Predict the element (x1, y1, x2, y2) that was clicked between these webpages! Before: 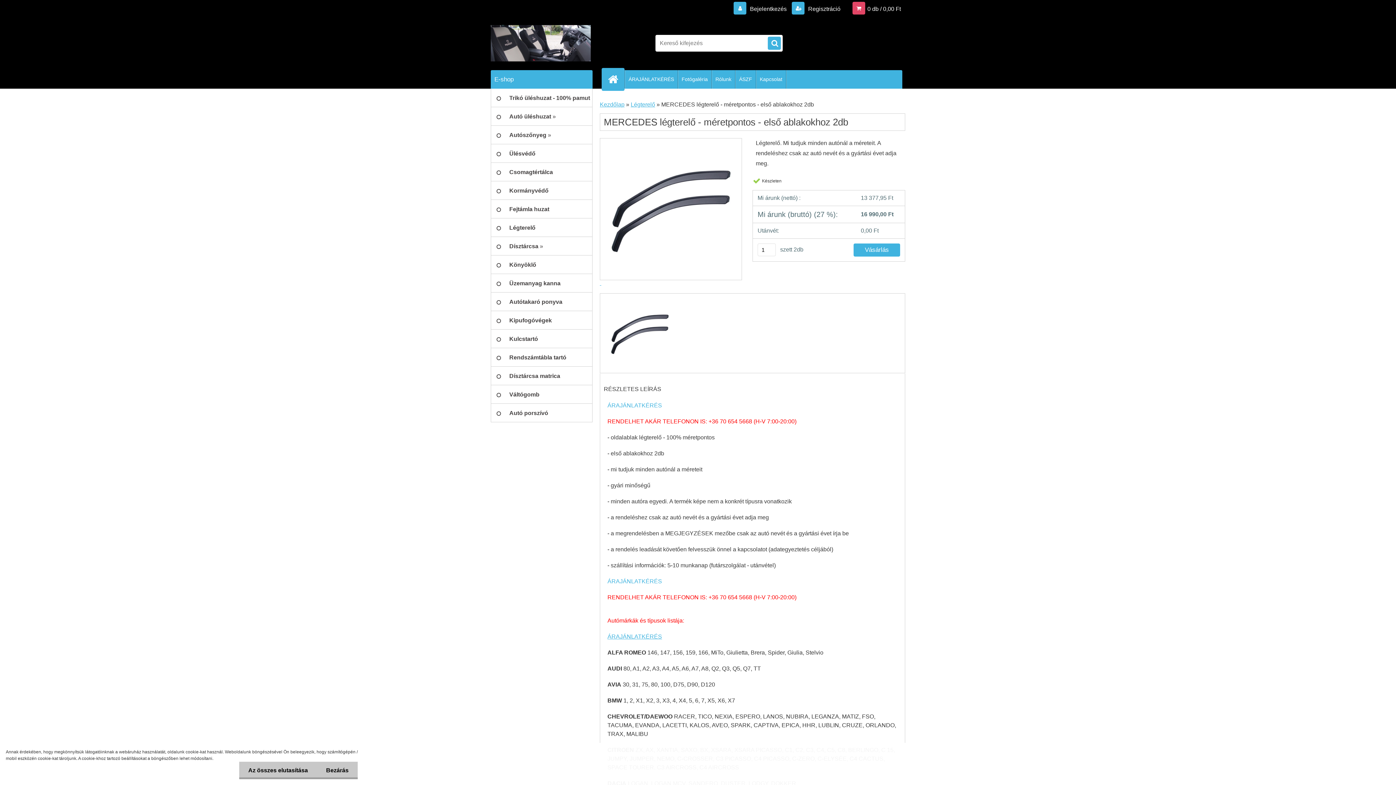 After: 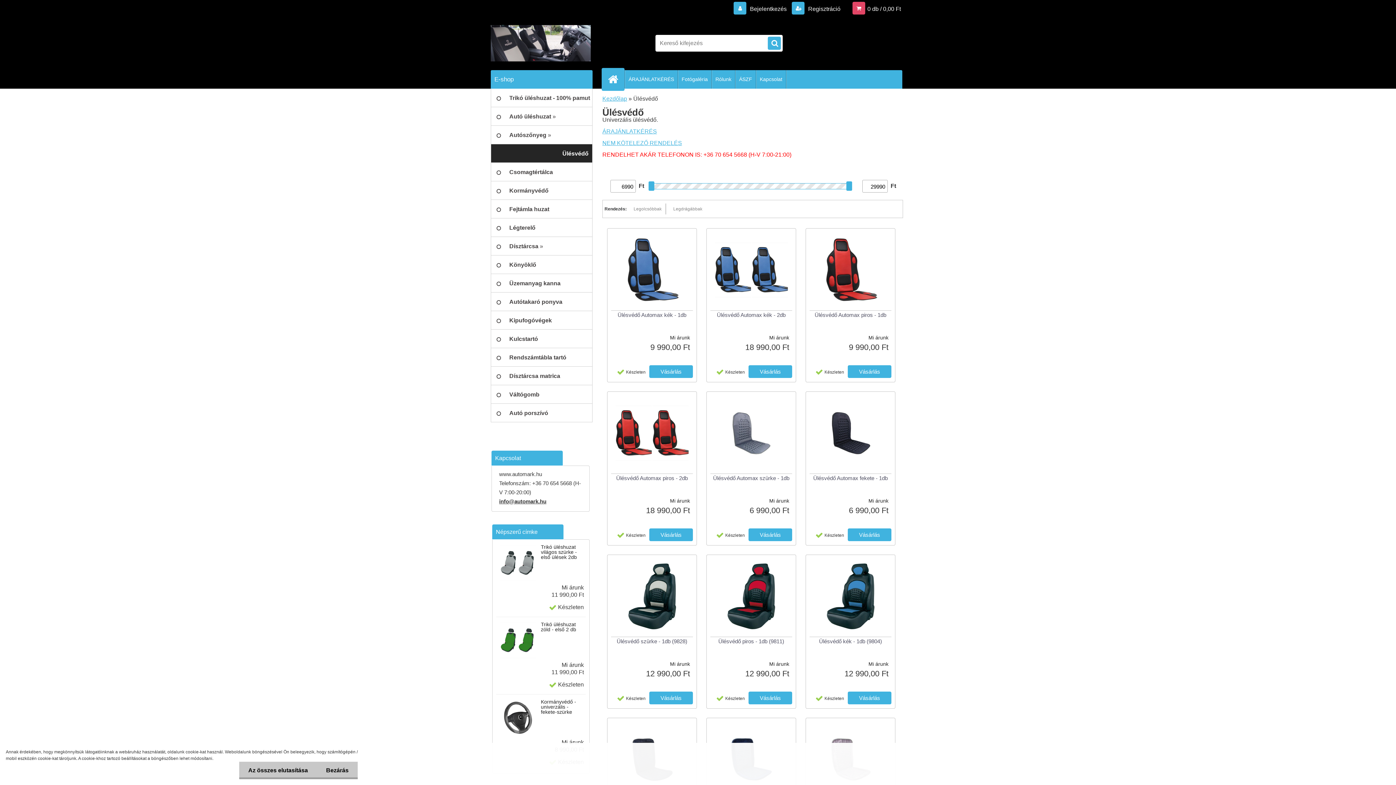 Action: bbox: (490, 144, 592, 162) label: Ülésvédő